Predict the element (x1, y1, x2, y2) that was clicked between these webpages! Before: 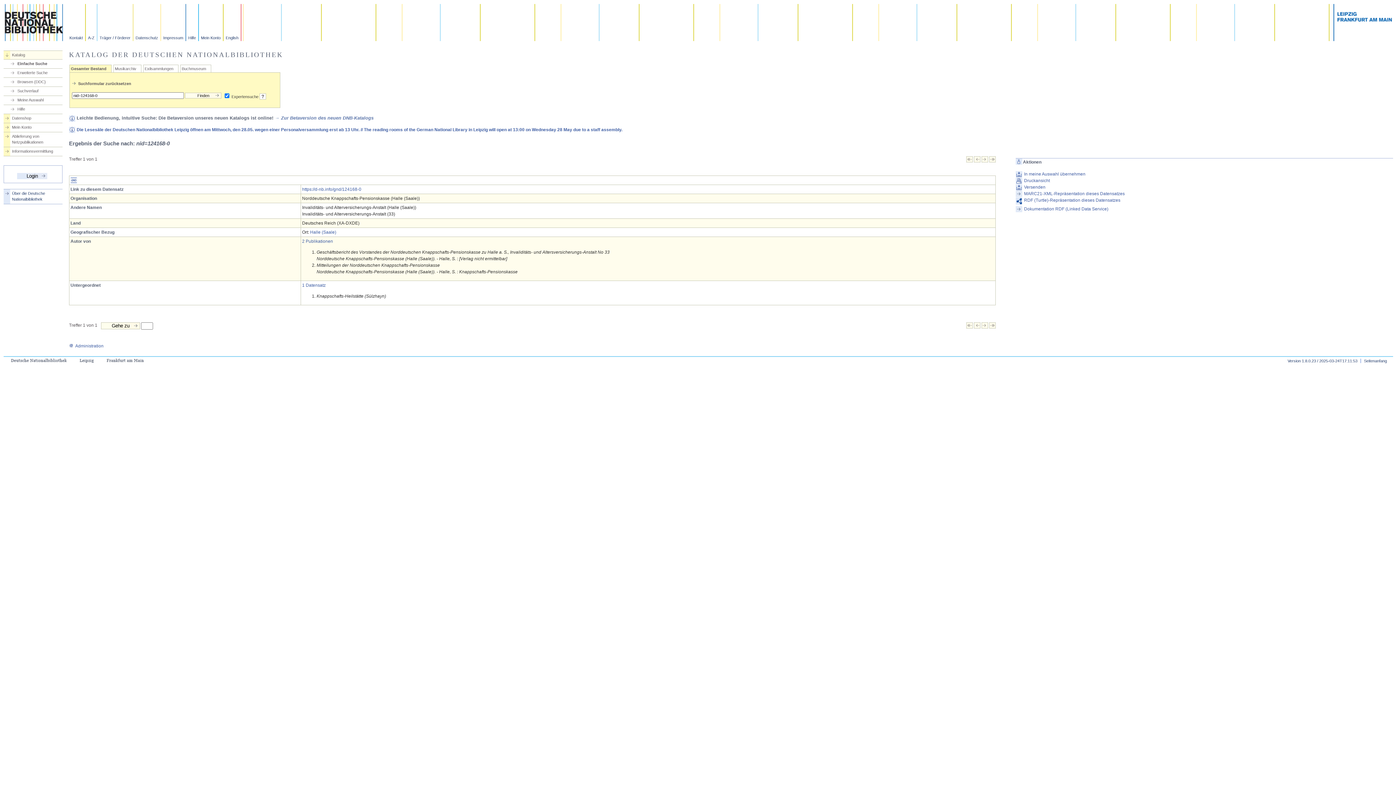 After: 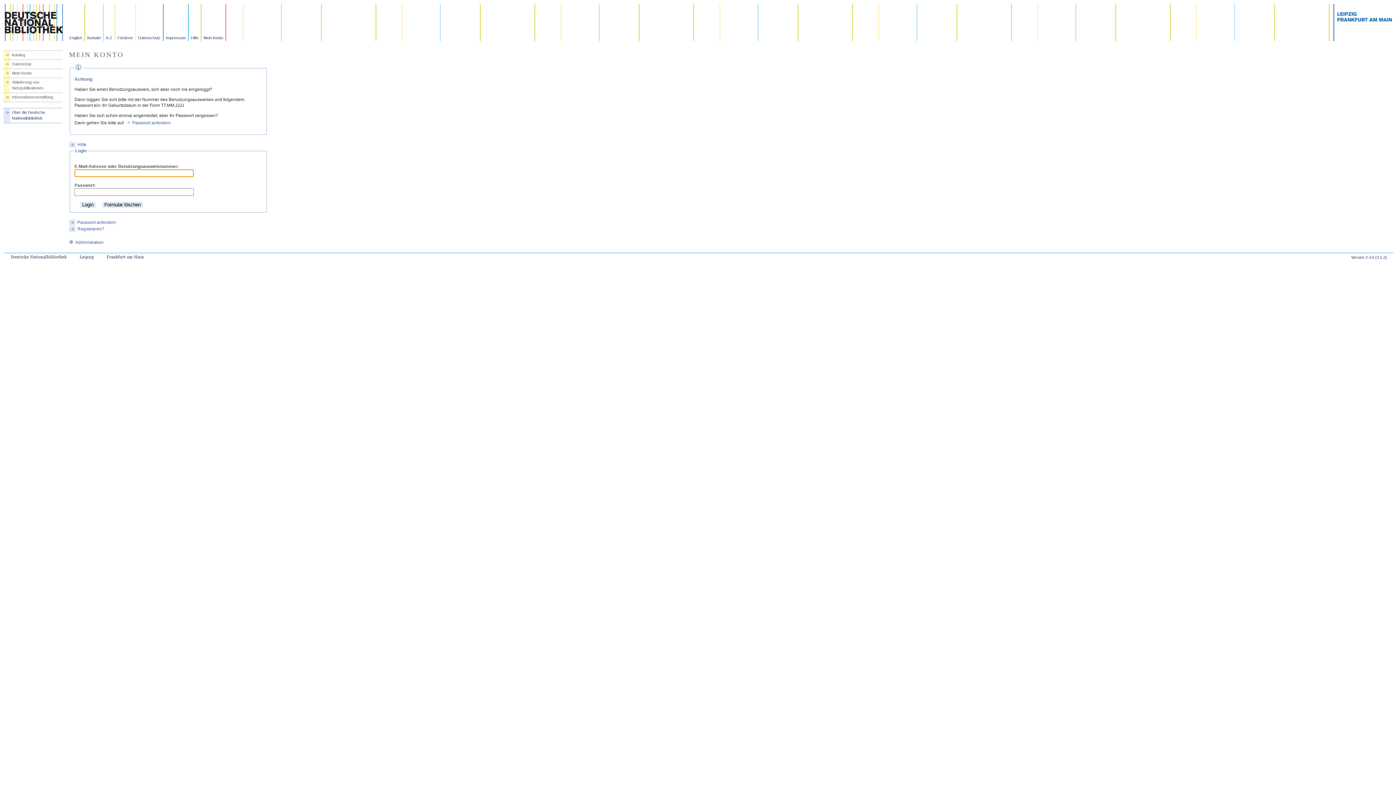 Action: bbox: (198, 4, 223, 41) label: Mein Konto